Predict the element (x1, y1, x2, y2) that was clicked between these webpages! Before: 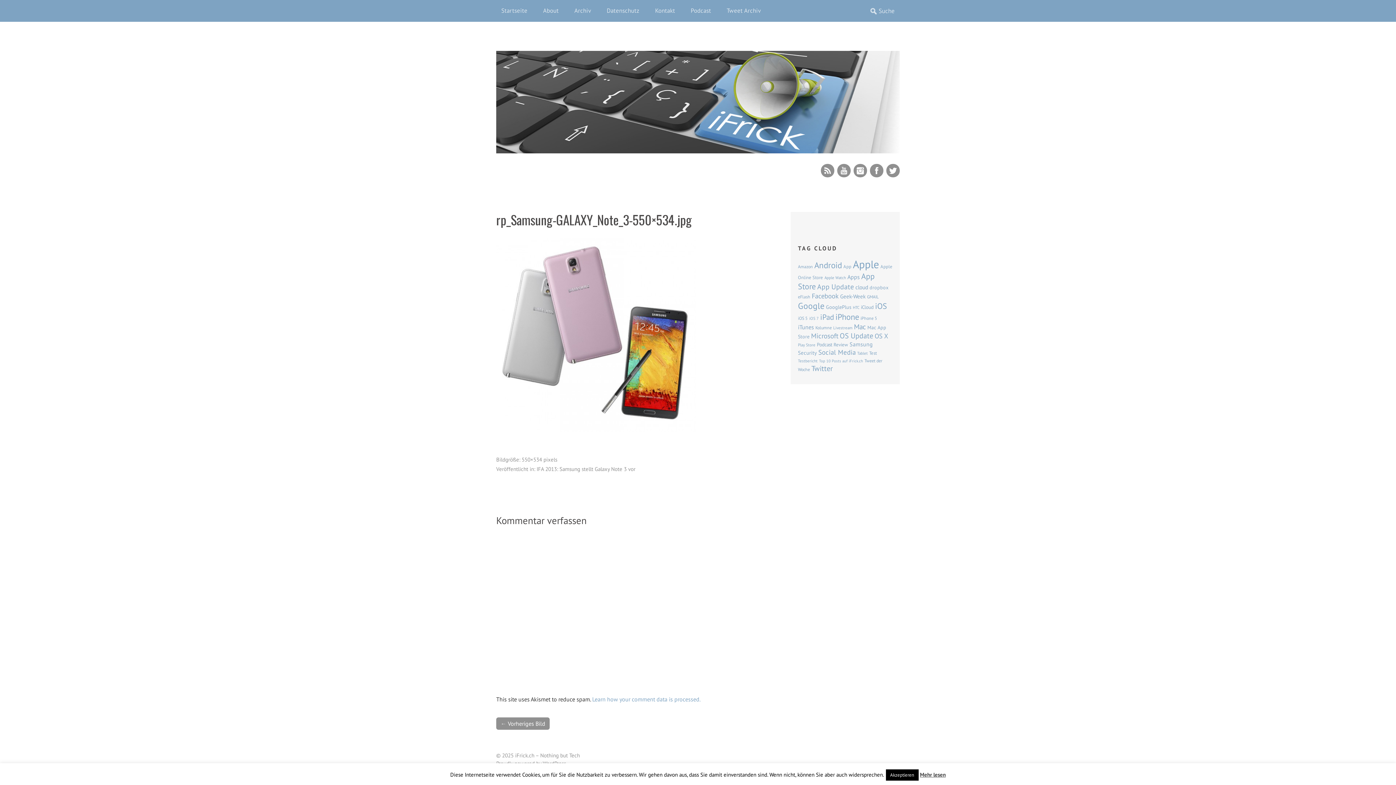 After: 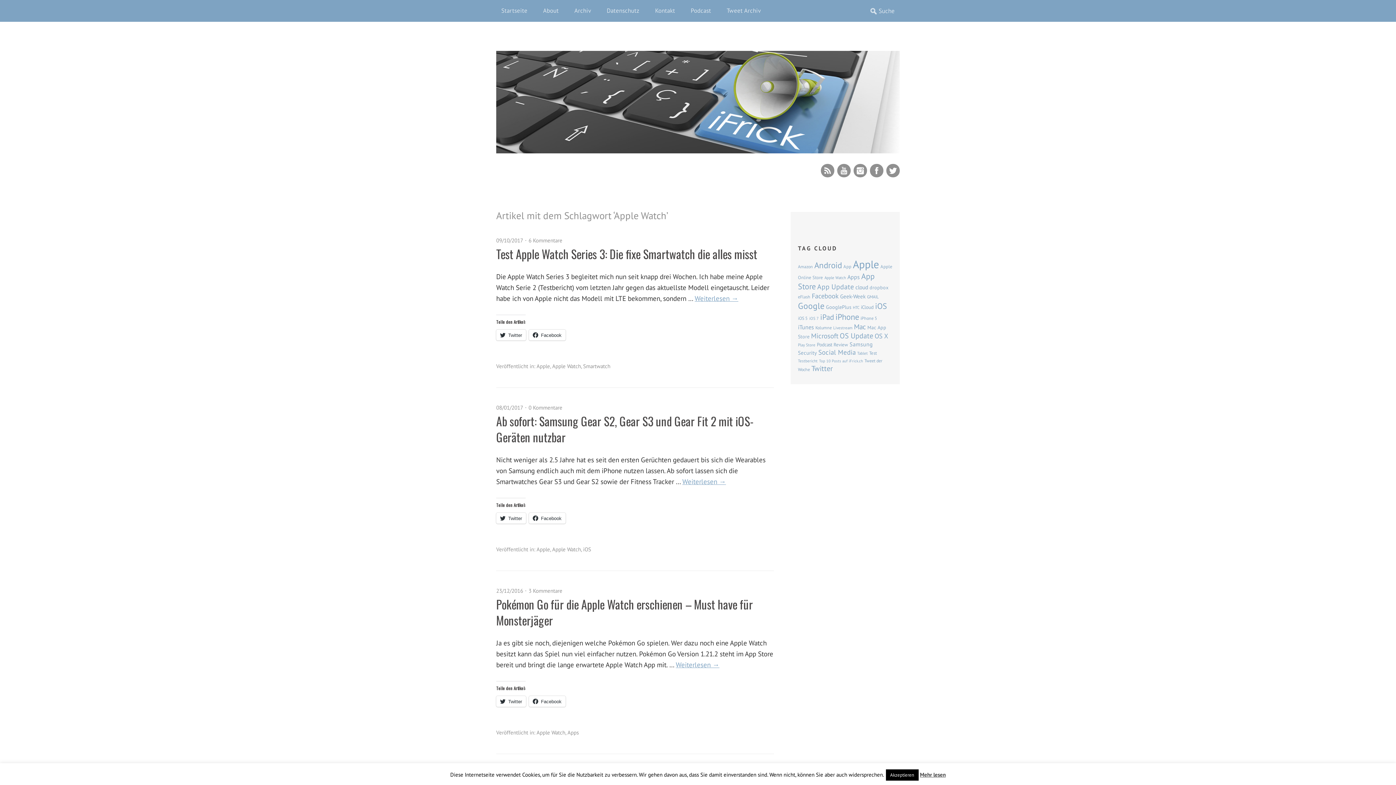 Action: bbox: (824, 275, 846, 280) label: Apple Watch (61 Einträge)